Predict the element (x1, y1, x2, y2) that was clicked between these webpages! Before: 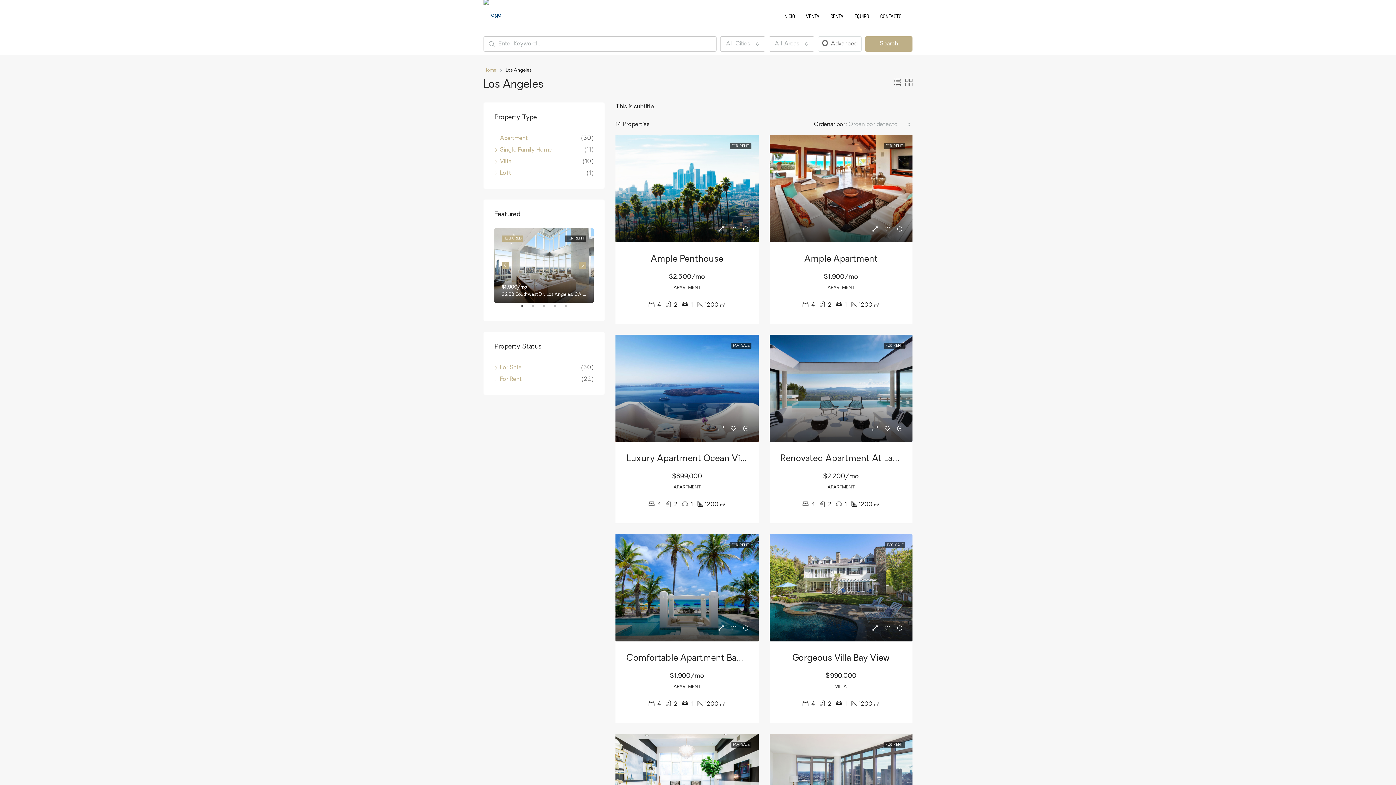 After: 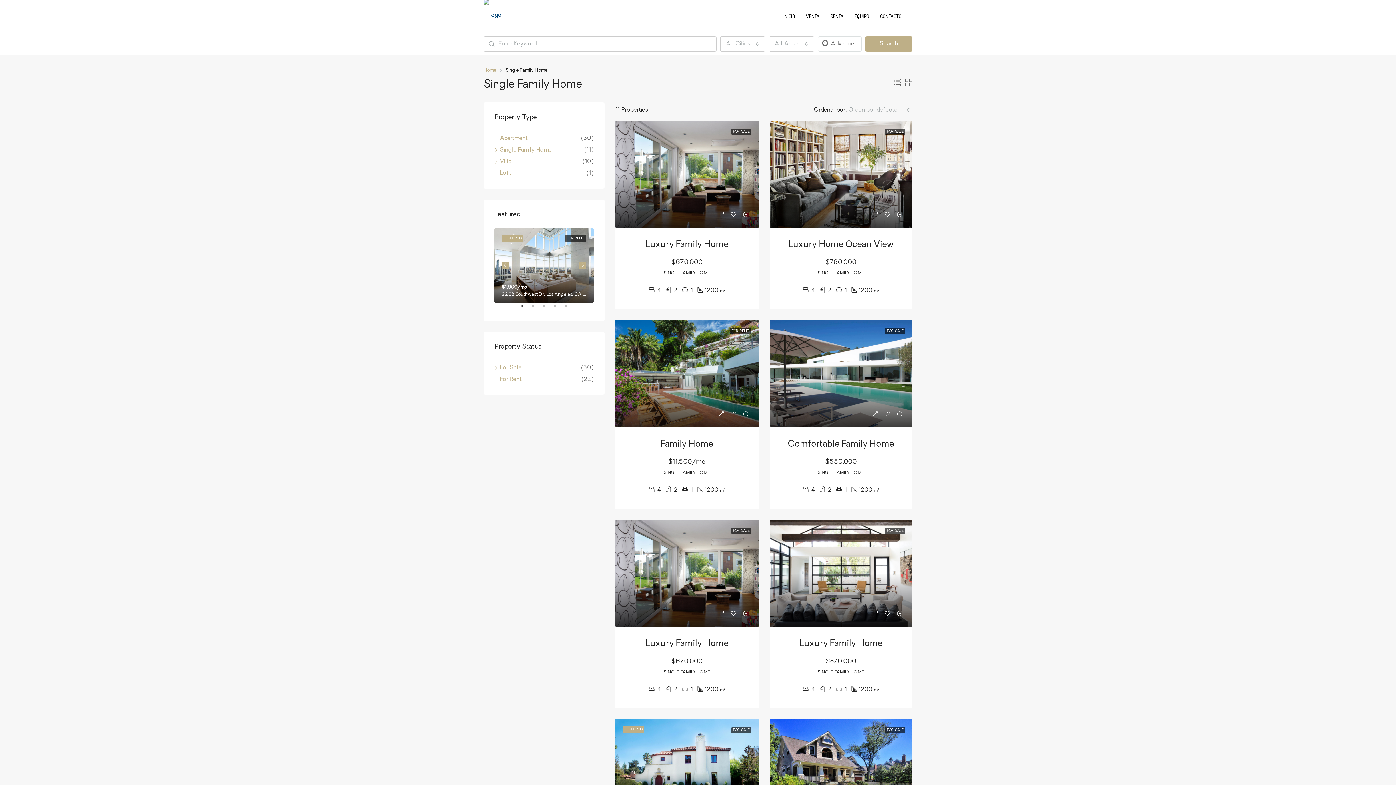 Action: label: Single Family Home bbox: (494, 147, 552, 153)